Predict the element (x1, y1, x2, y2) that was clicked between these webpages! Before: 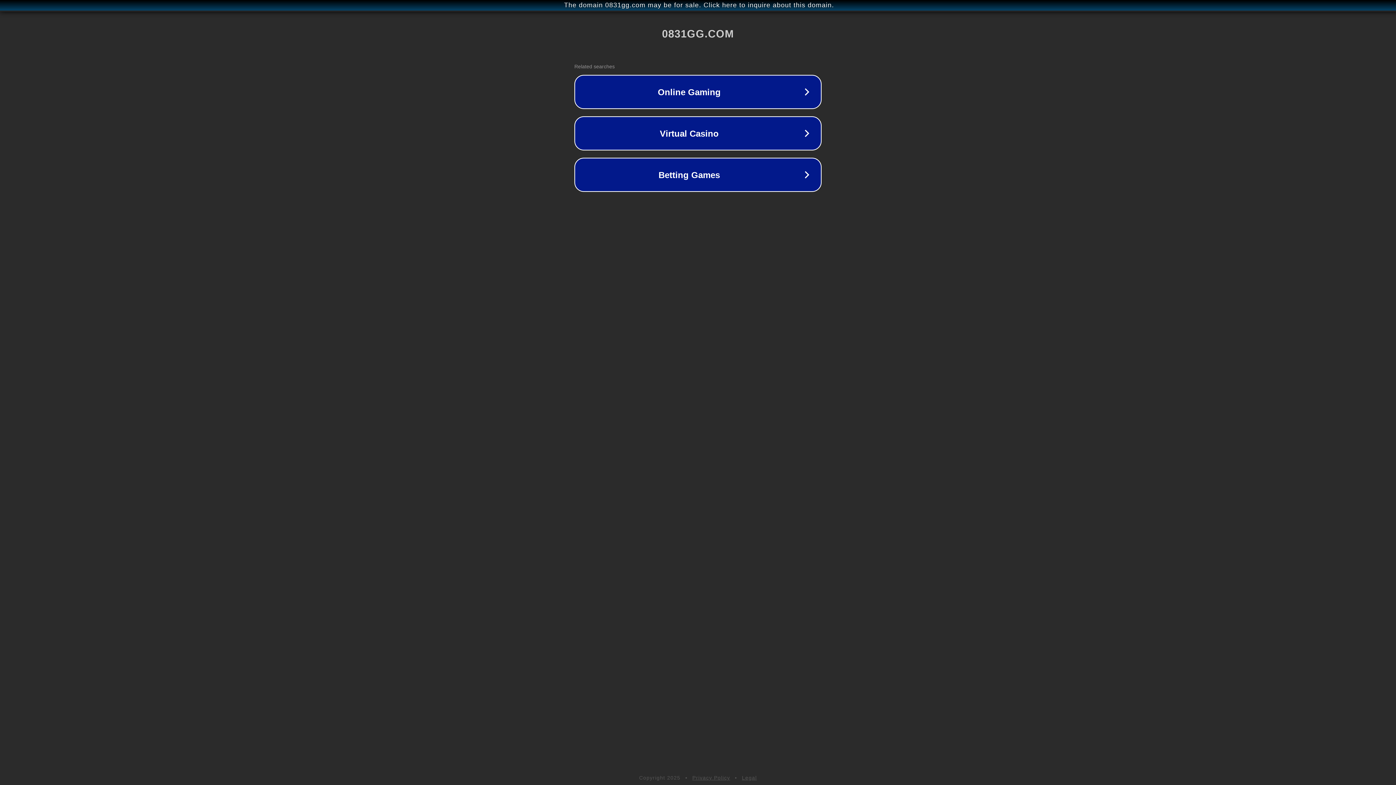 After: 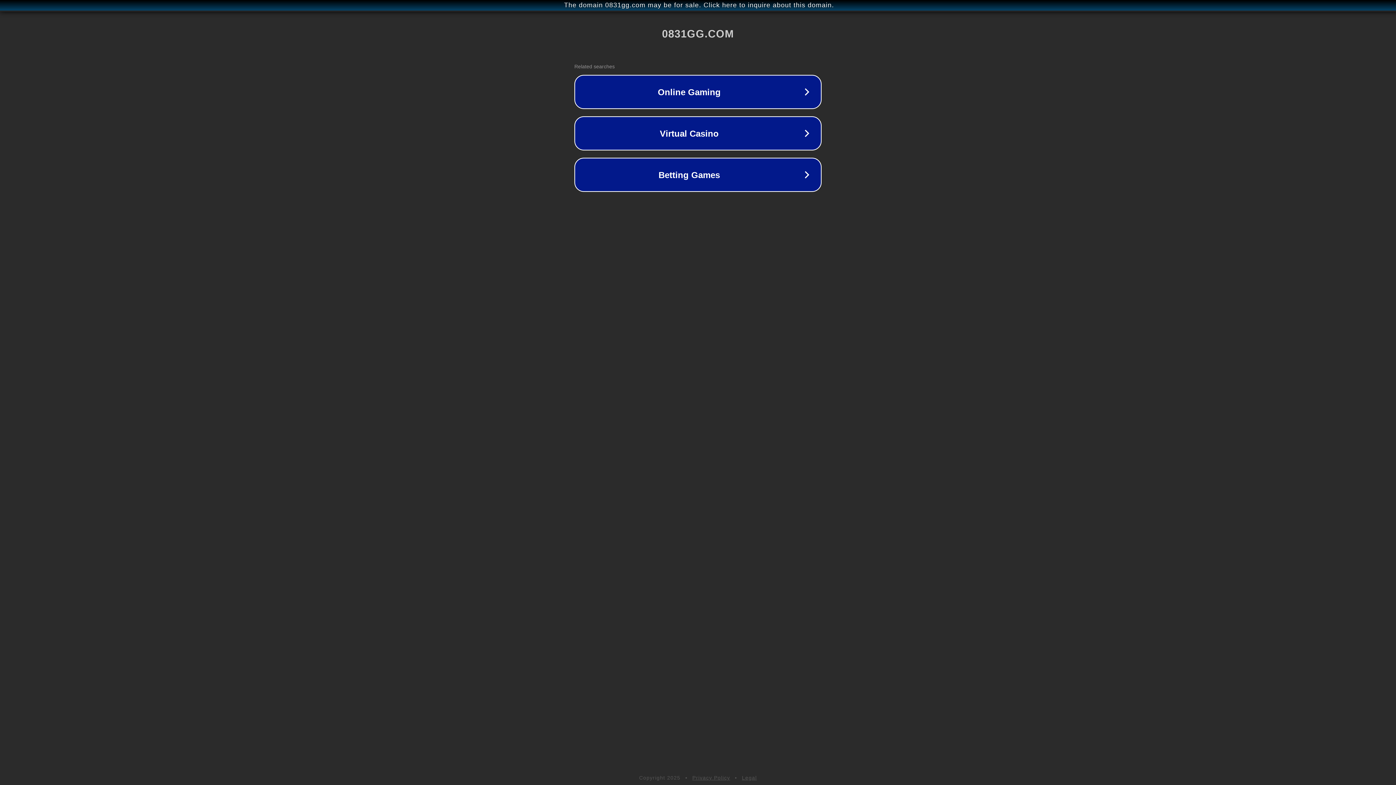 Action: bbox: (742, 775, 757, 781) label: Legal